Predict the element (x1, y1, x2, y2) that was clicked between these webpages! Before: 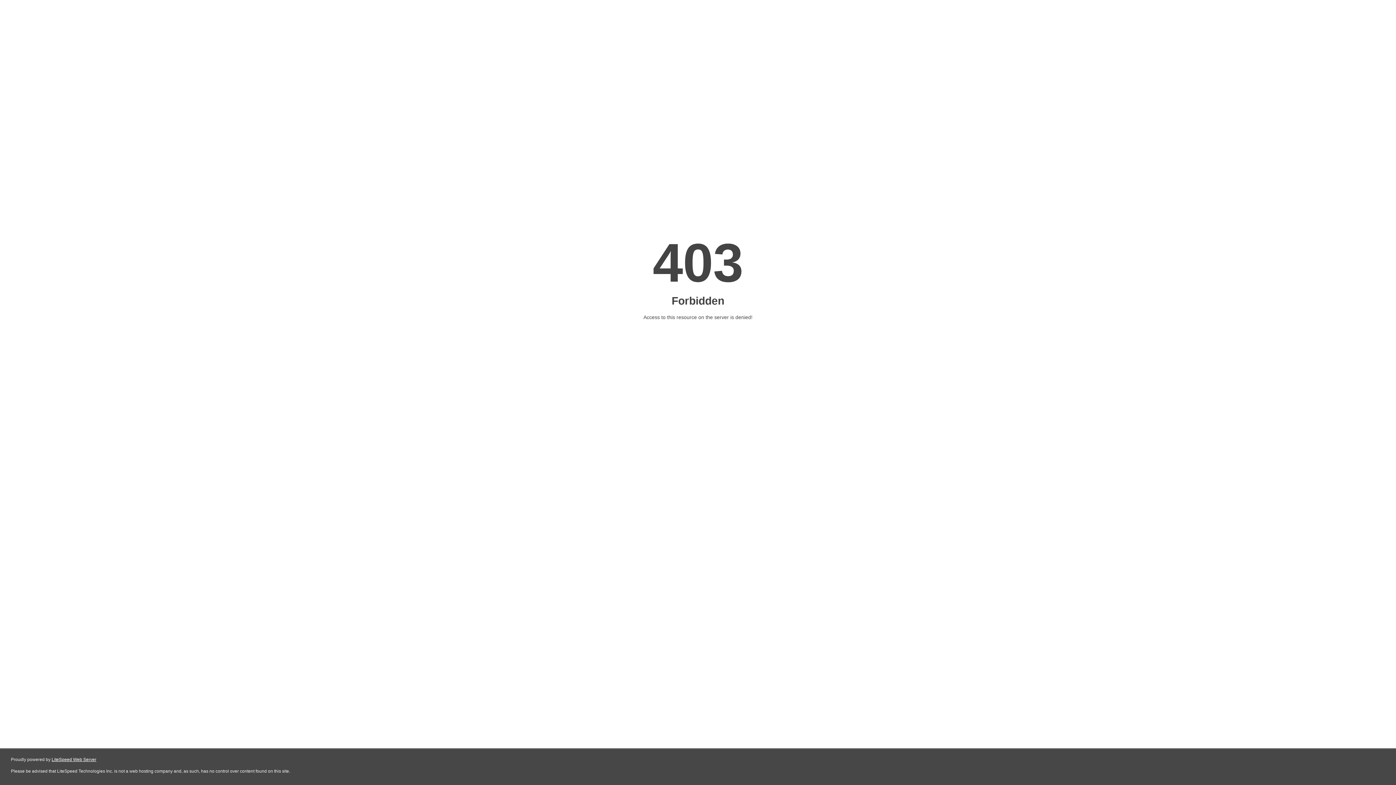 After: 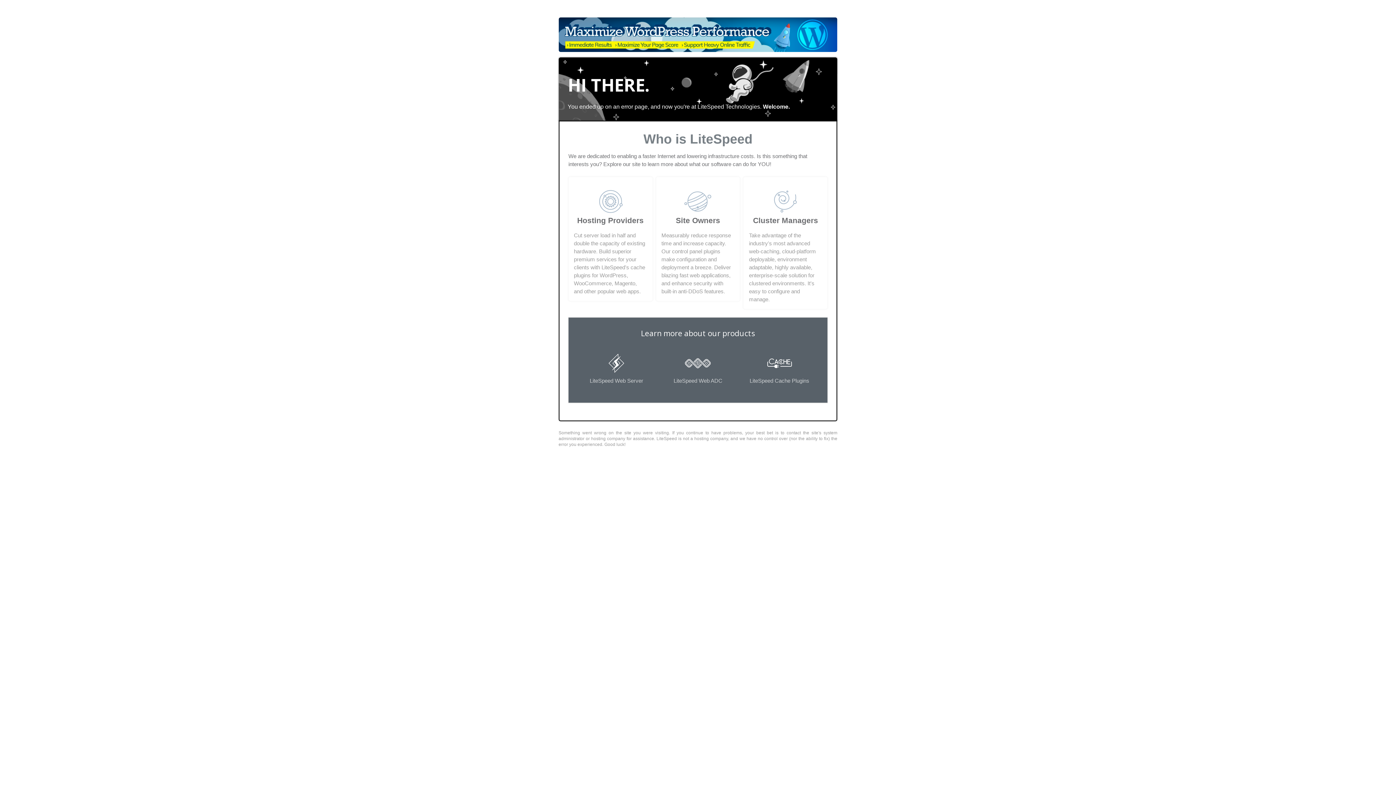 Action: bbox: (51, 757, 96, 762) label: LiteSpeed Web Server